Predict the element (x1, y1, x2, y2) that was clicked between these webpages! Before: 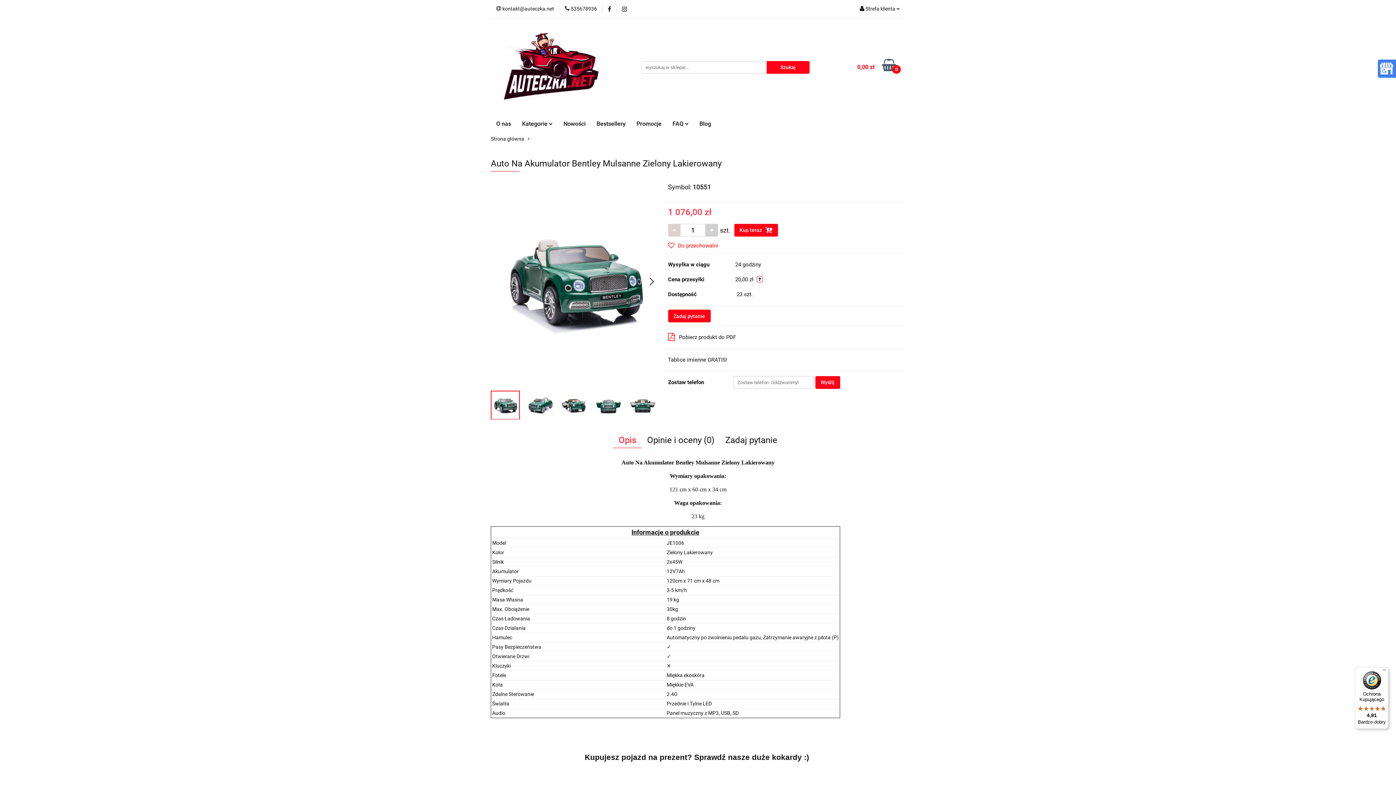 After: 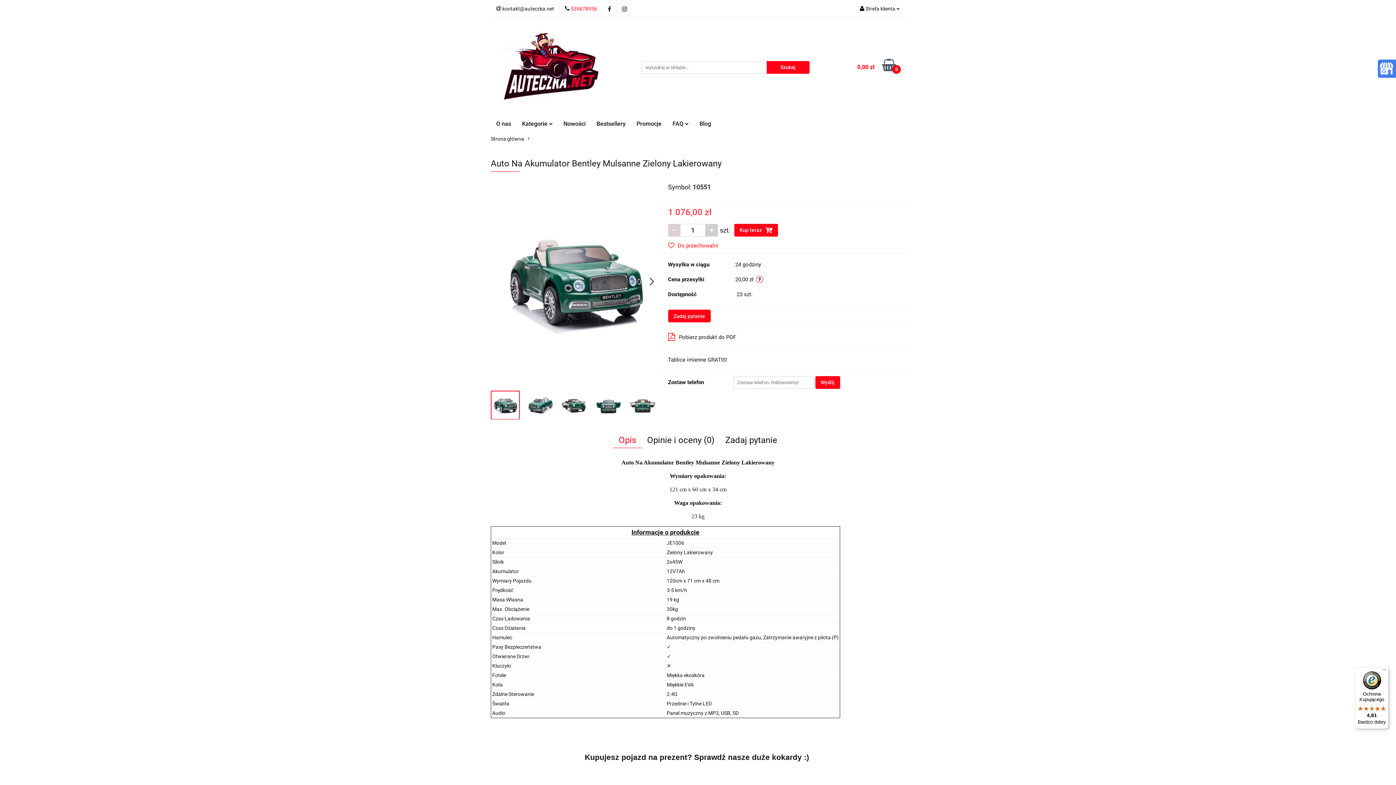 Action: bbox: (565, 5, 597, 12) label:  535678936